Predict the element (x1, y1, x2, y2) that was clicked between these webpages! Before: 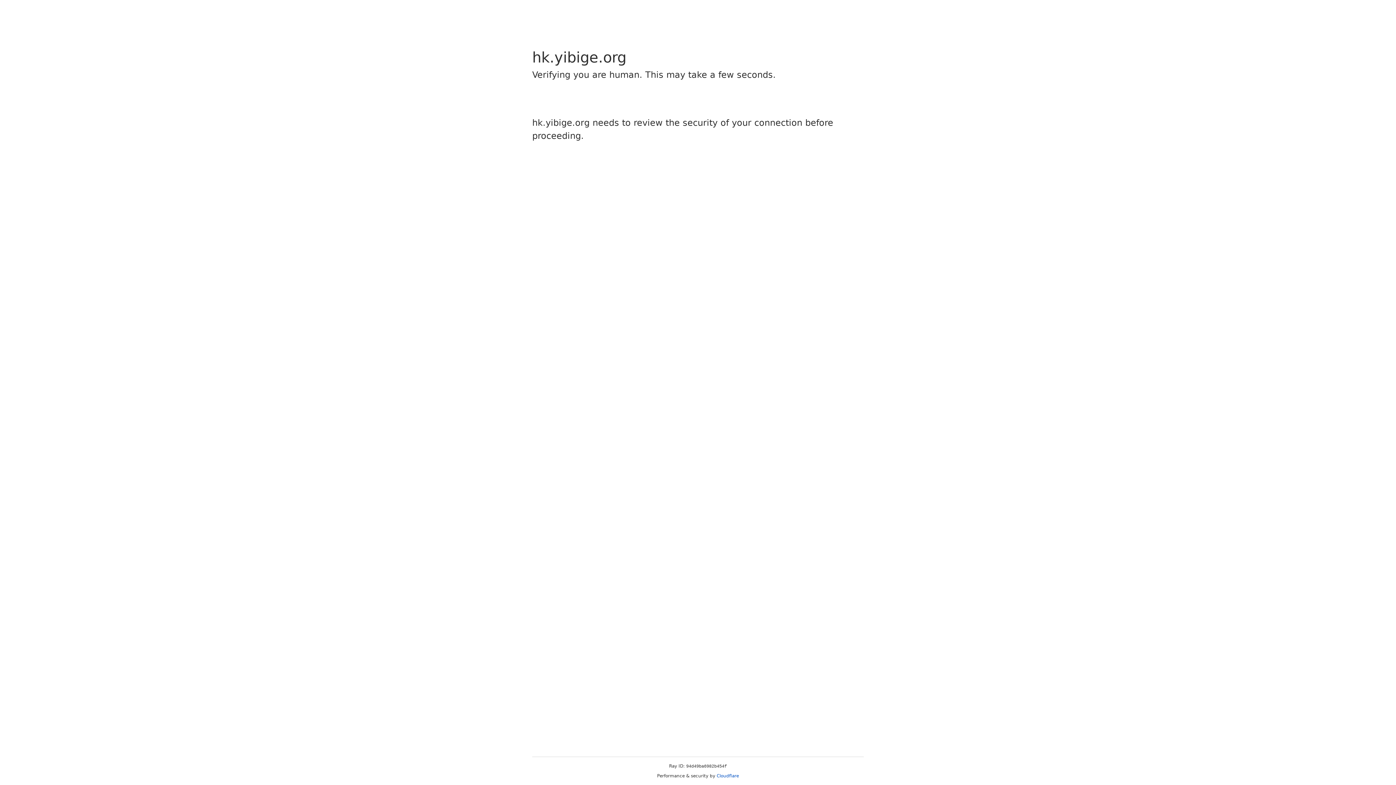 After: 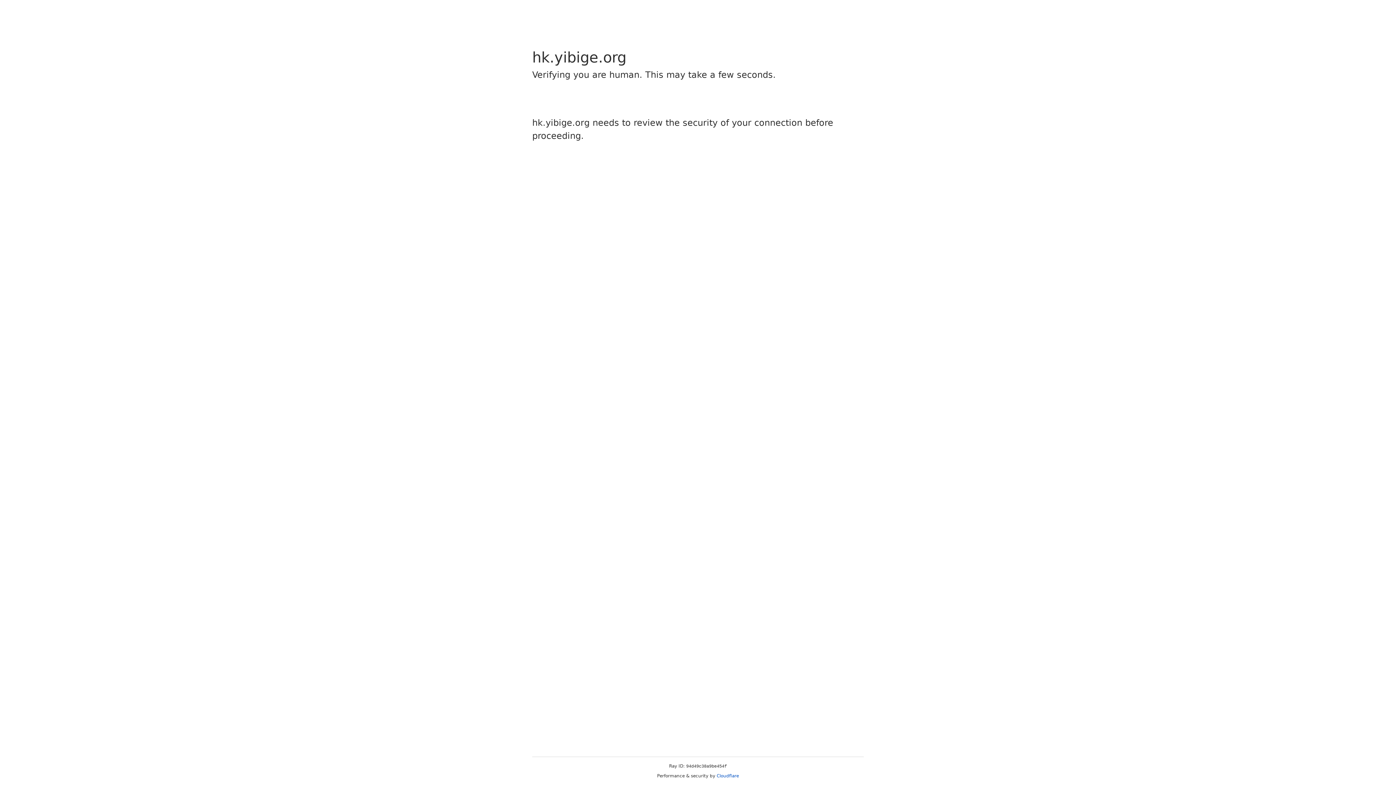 Action: bbox: (716, 773, 739, 778) label: Cloudflare